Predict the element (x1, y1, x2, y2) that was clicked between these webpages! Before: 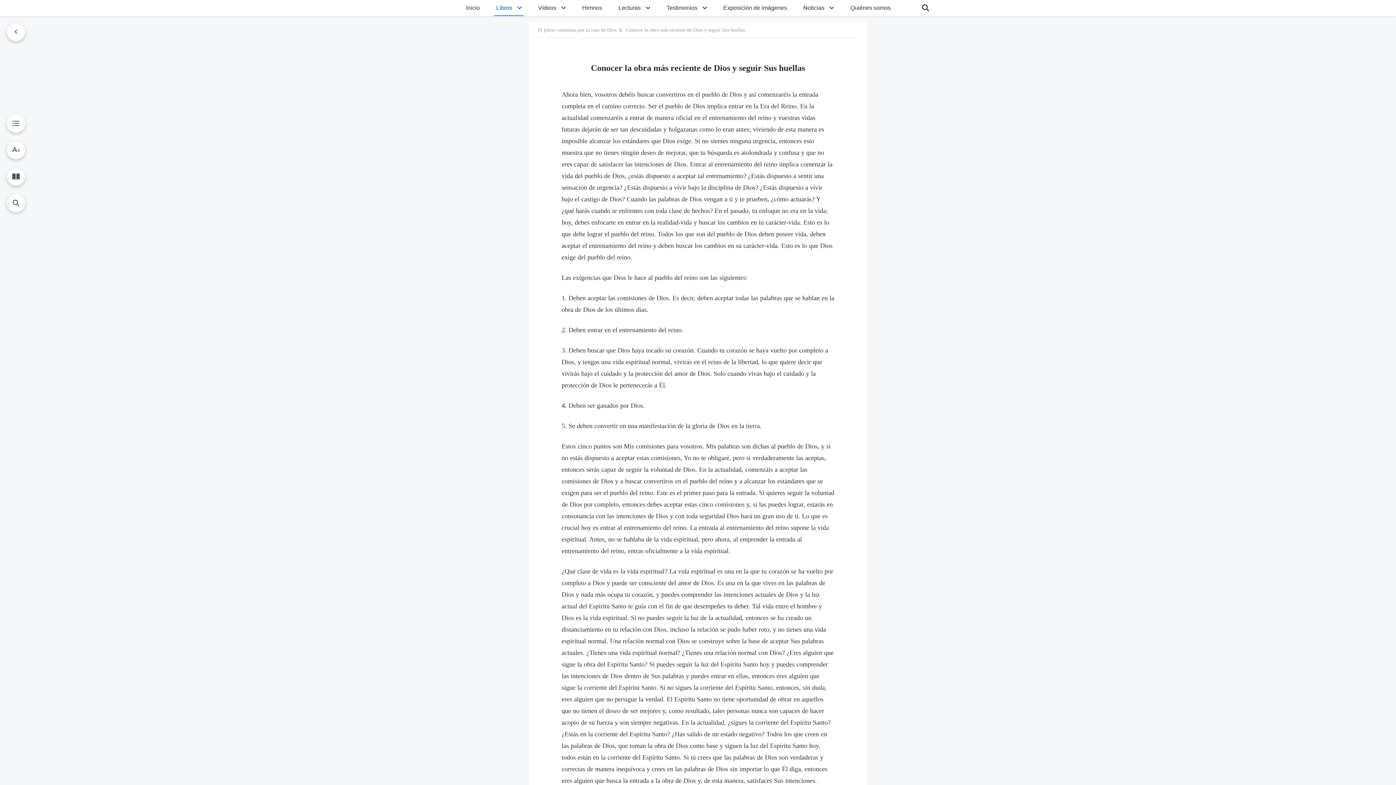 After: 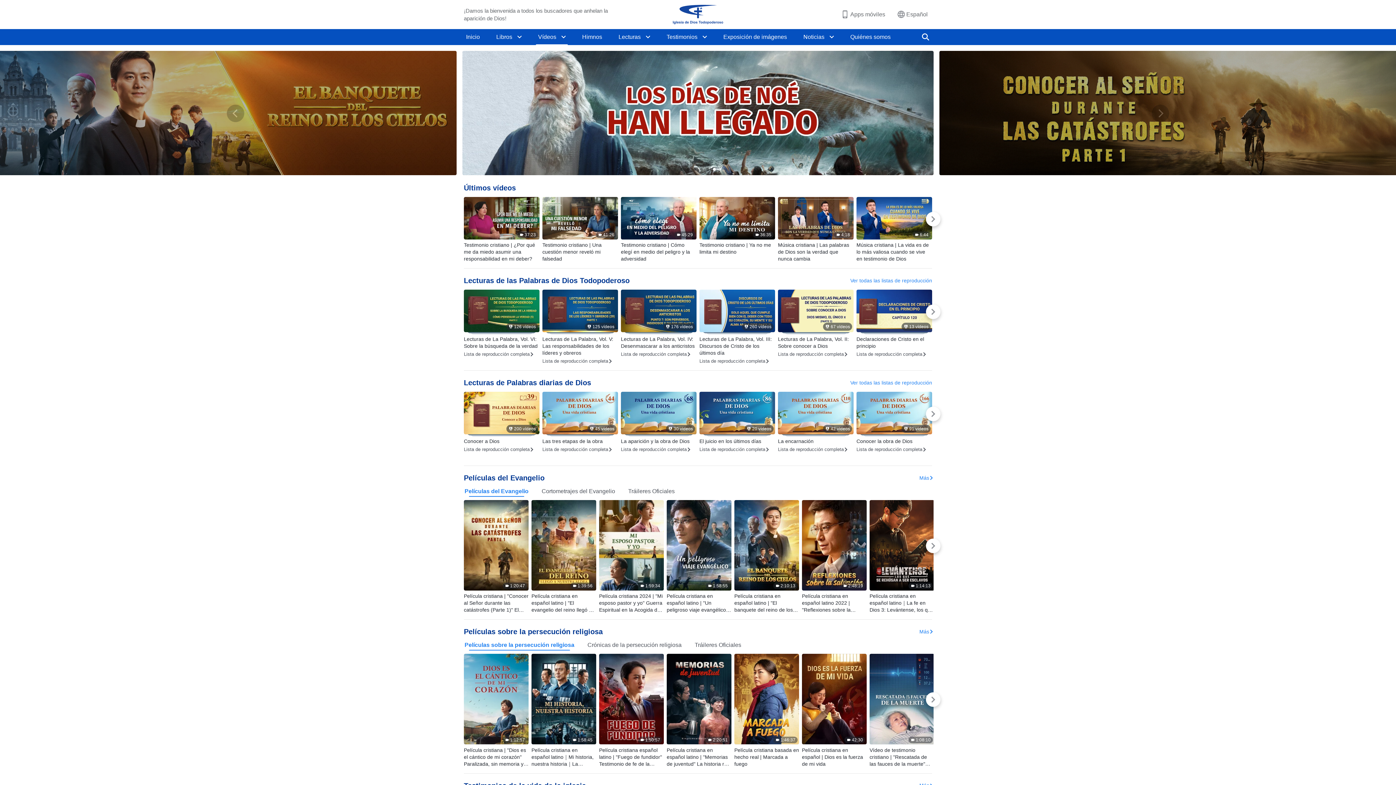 Action: label: Vídeos bbox: (536, 0, 558, 16)